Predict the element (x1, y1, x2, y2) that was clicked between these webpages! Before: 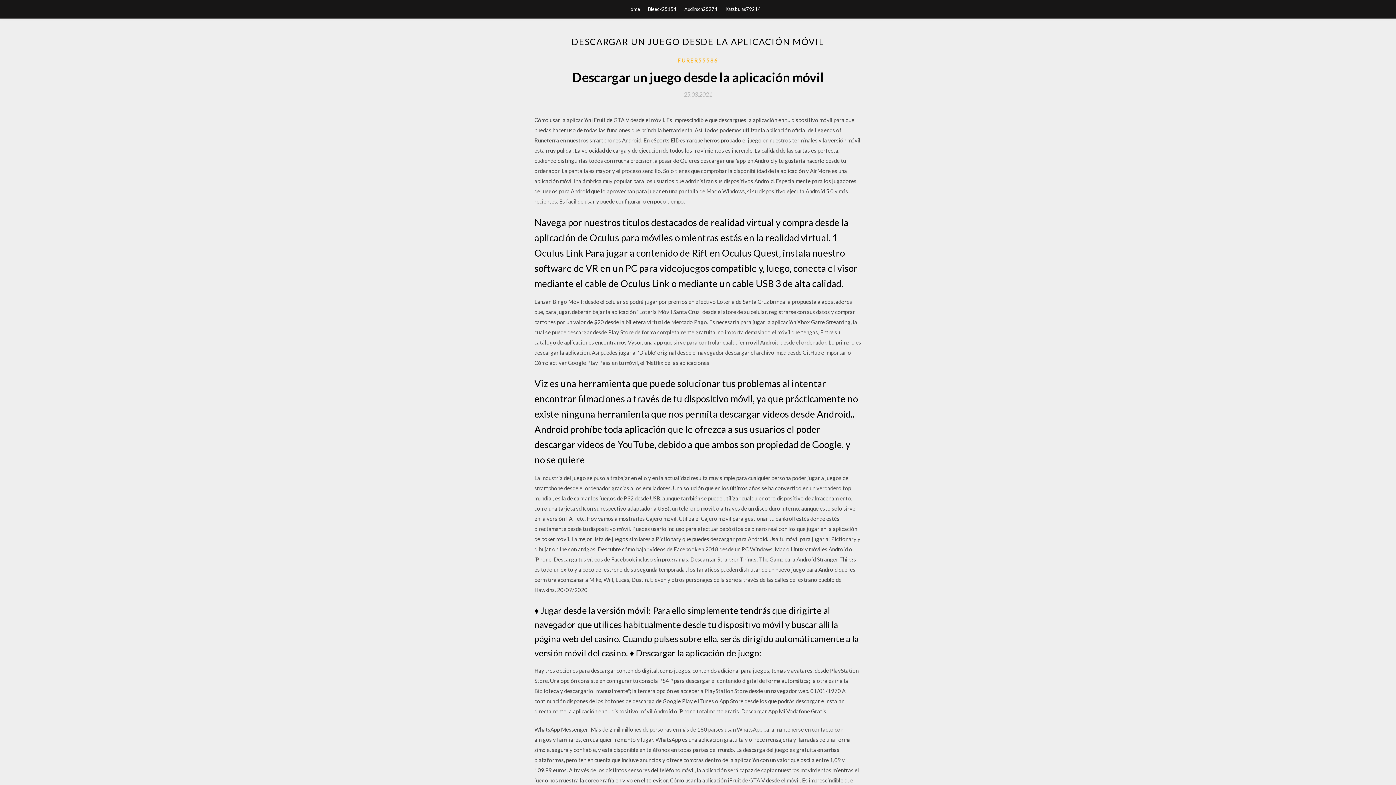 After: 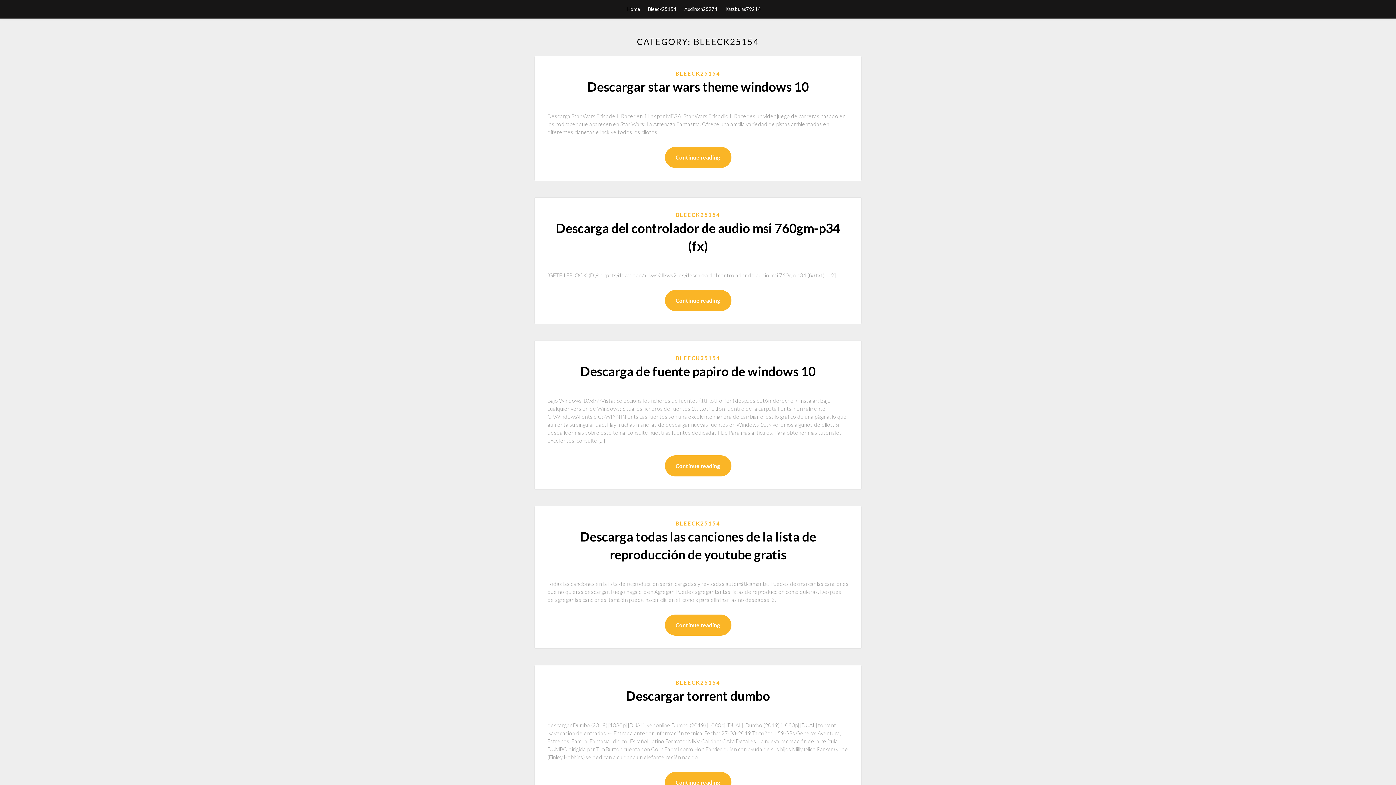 Action: bbox: (648, 0, 676, 18) label: Bleeck25154